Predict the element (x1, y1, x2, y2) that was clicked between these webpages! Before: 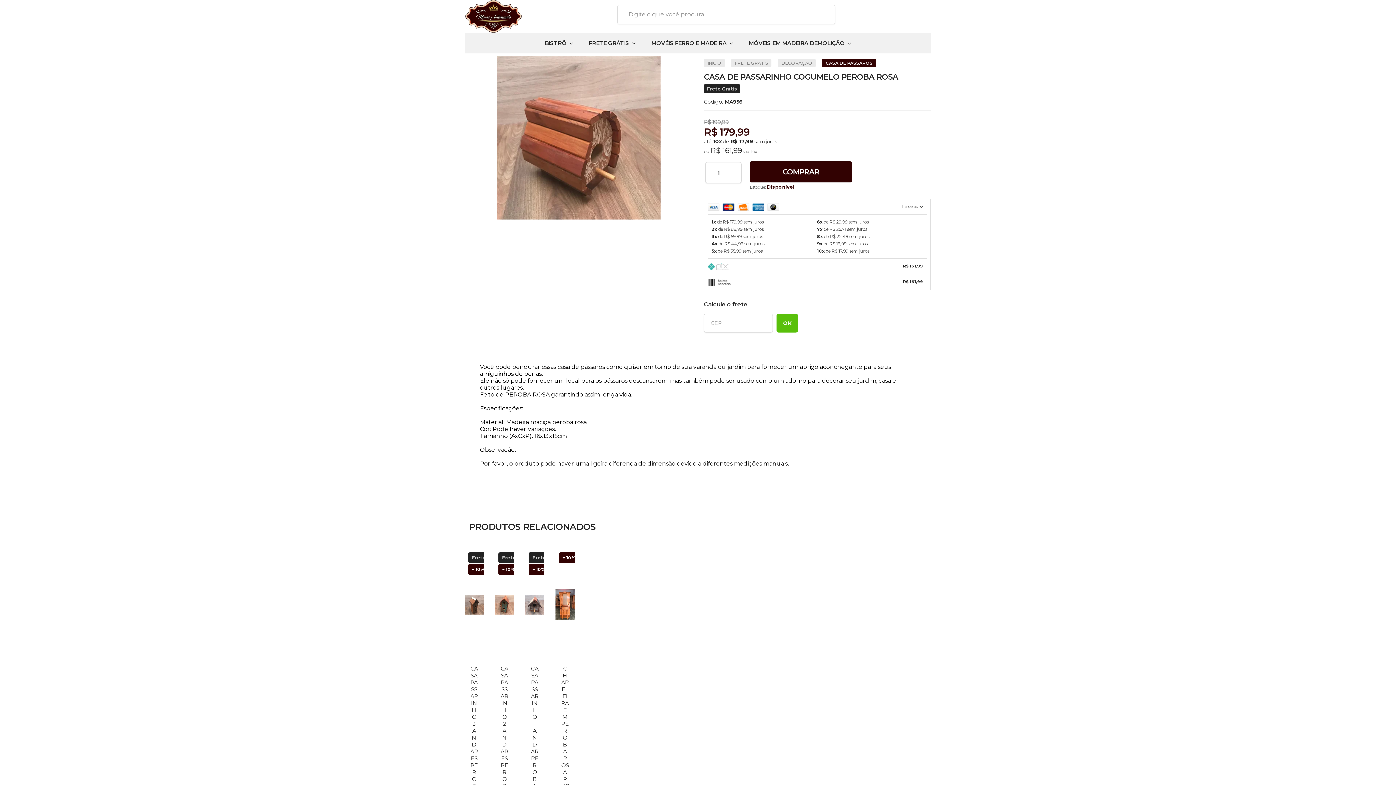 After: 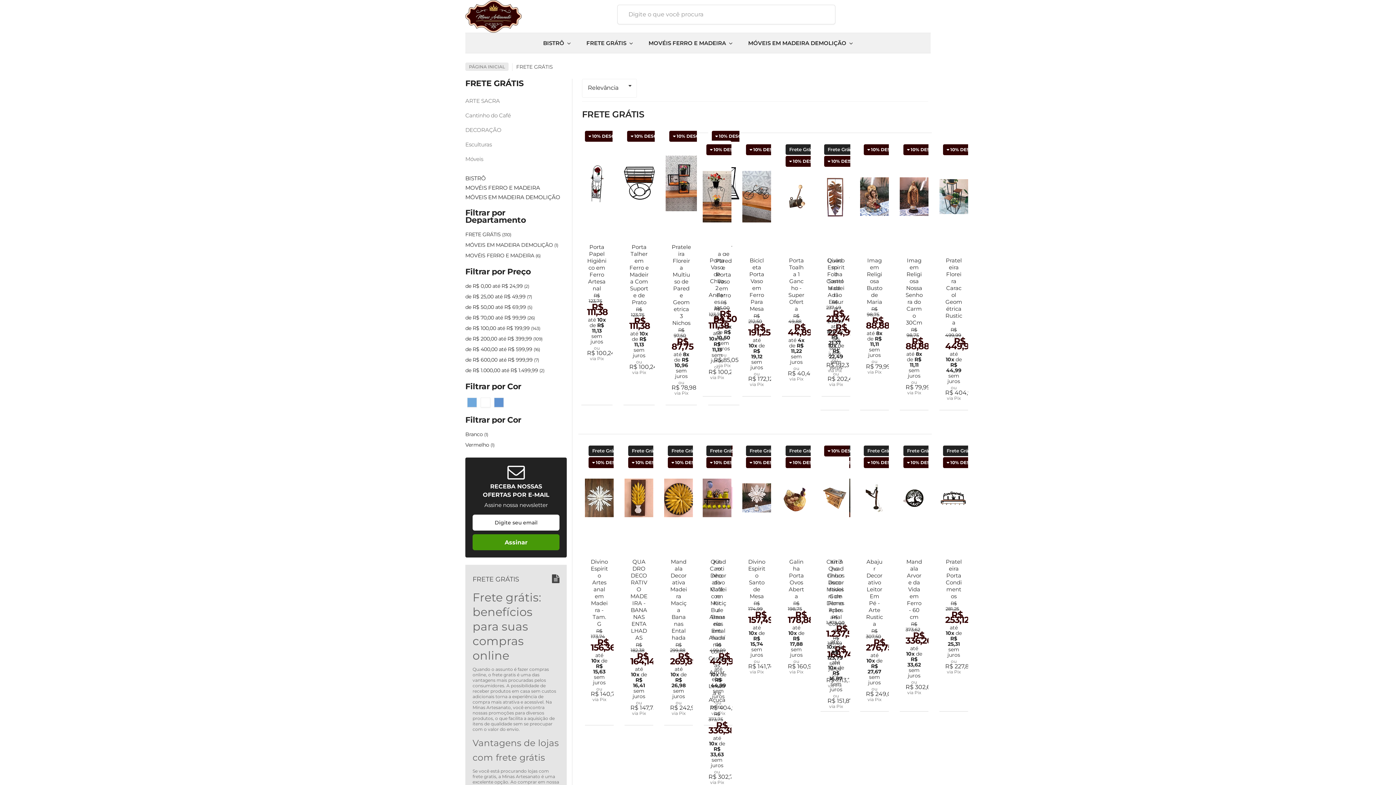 Action: bbox: (731, 58, 771, 67) label: FRETE GRÁTIS